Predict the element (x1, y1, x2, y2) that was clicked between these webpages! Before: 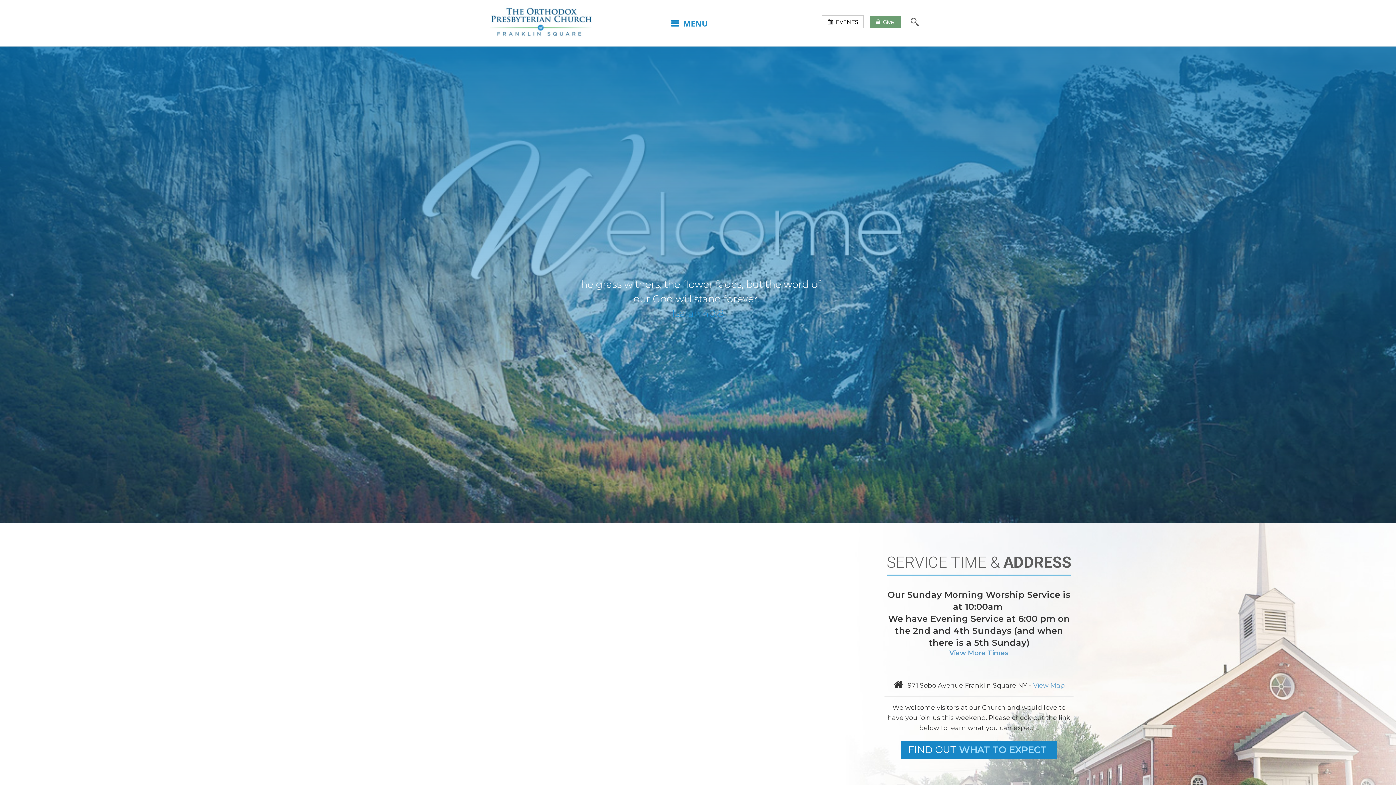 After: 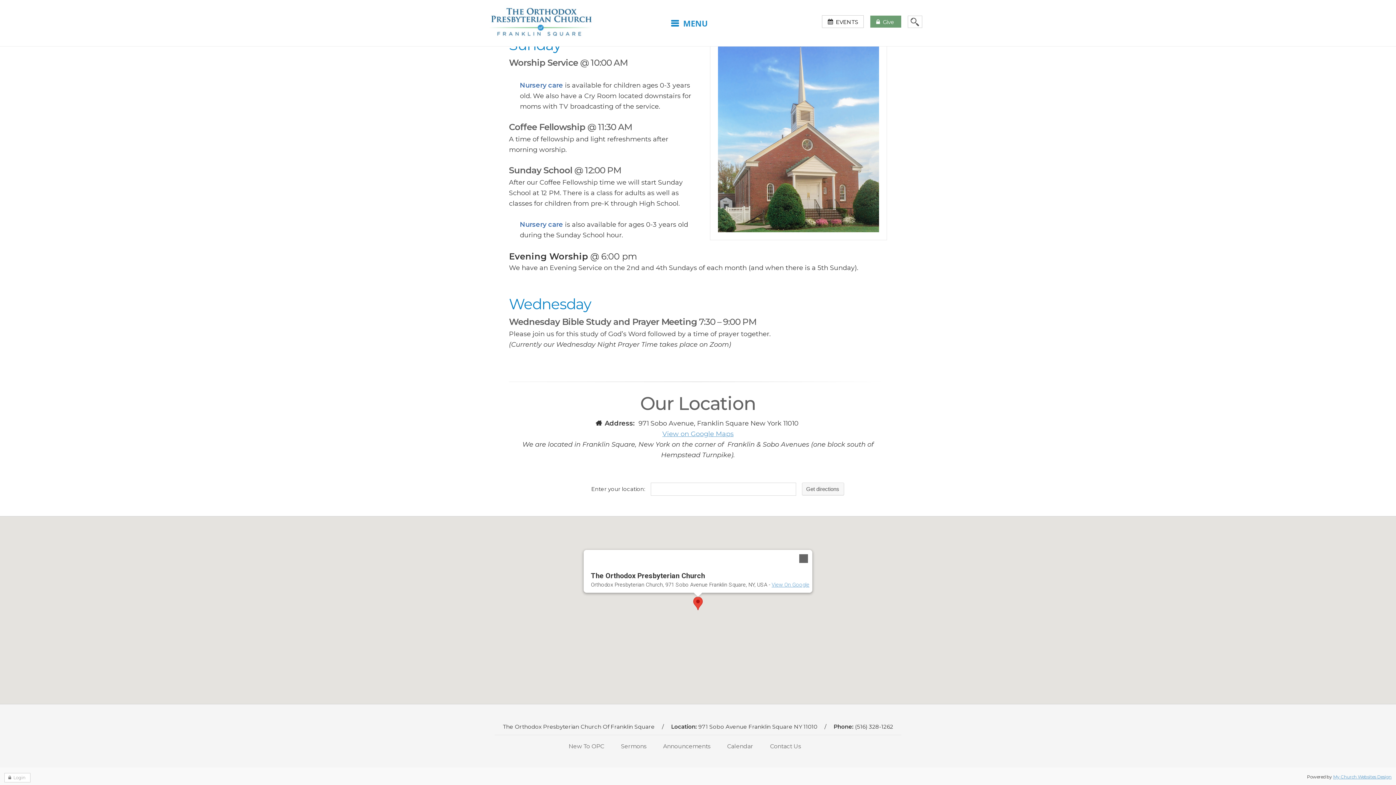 Action: label: View Map bbox: (1033, 681, 1065, 689)